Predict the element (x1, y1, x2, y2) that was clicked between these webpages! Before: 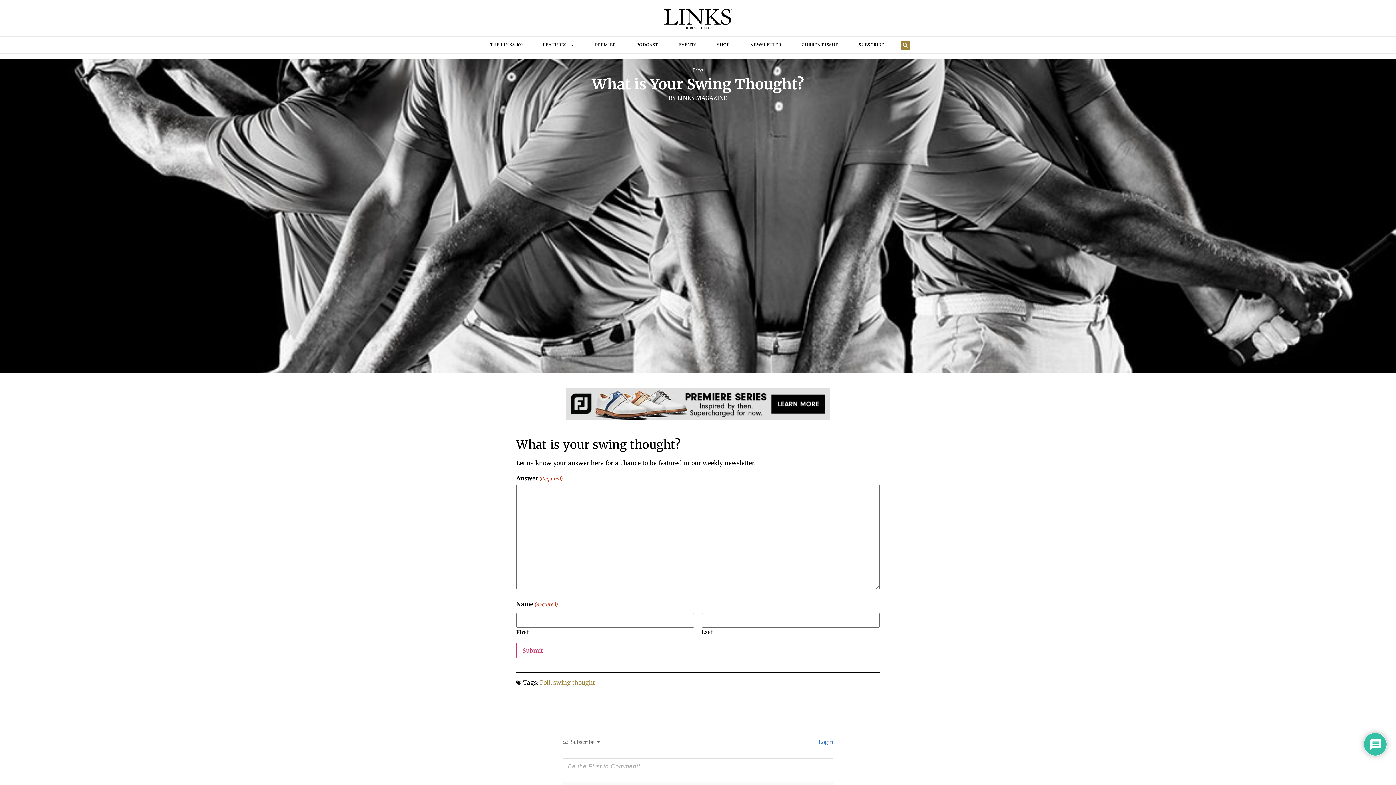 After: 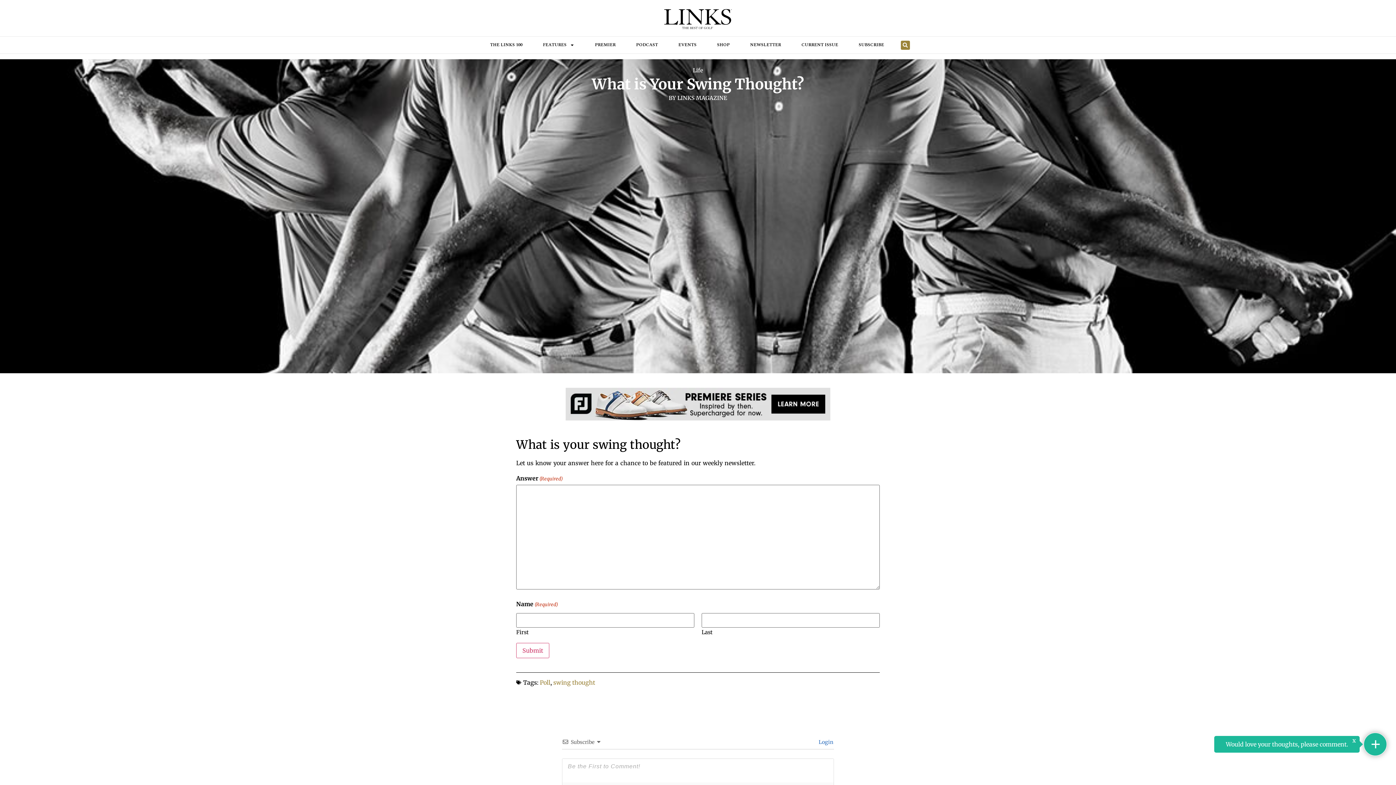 Action: bbox: (565, 388, 830, 420)